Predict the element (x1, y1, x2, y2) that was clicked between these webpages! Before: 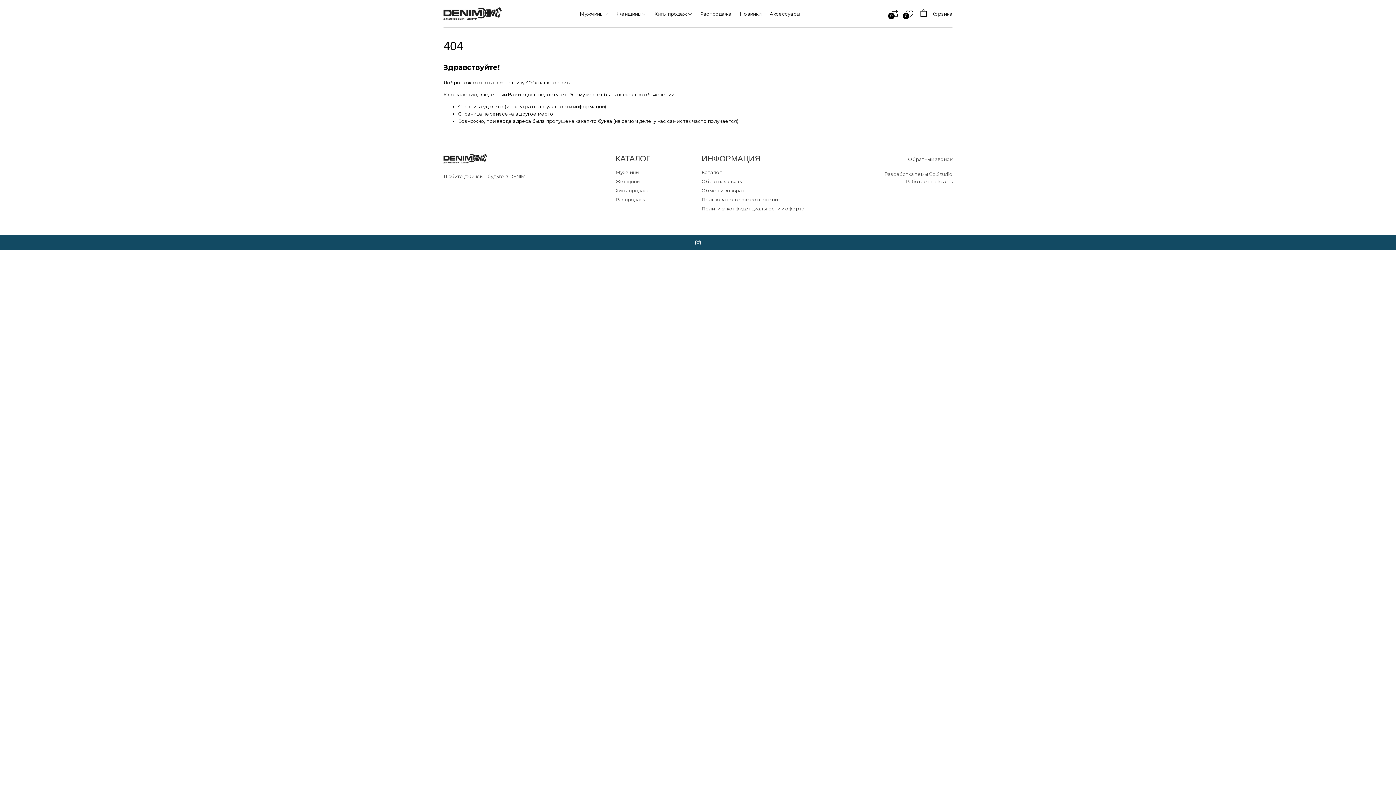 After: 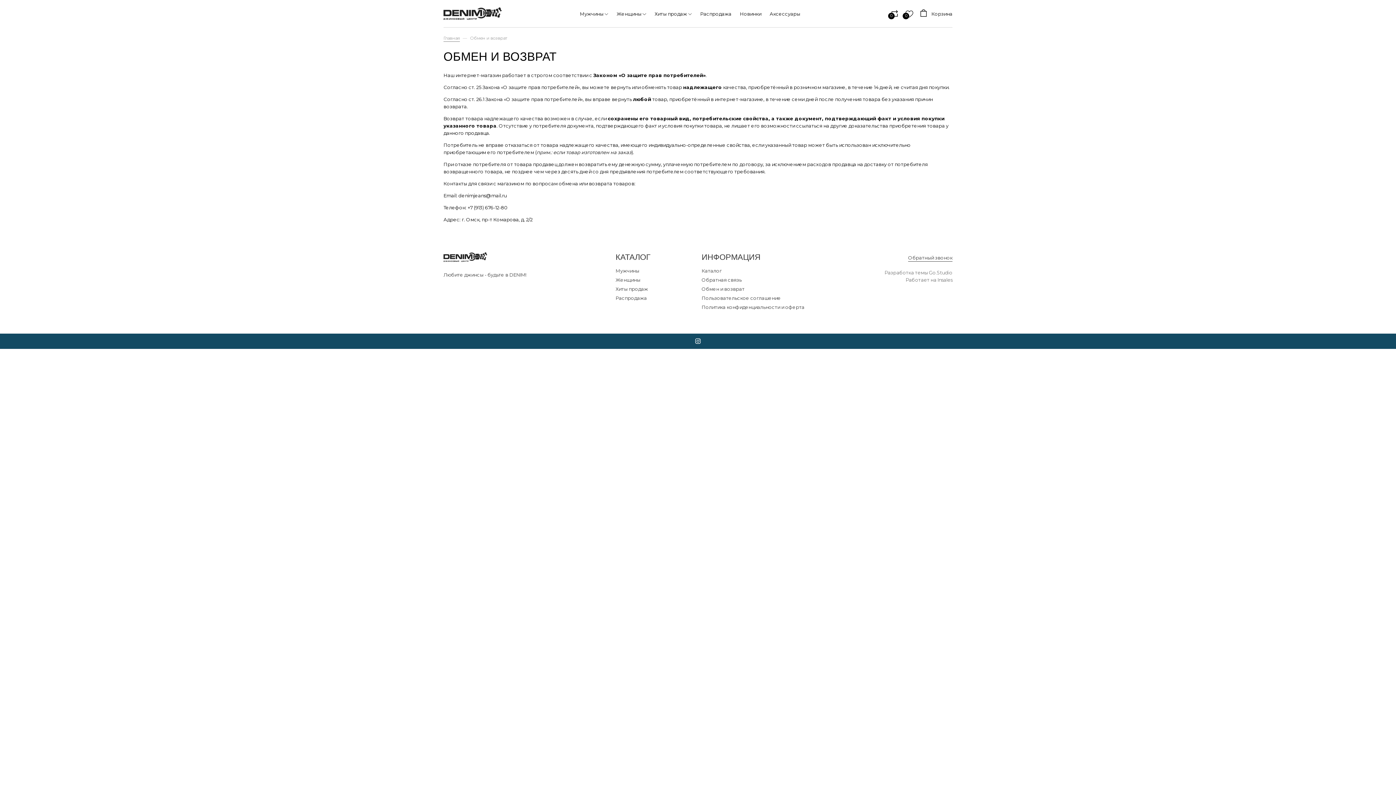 Action: label: Обмен и возврат bbox: (701, 187, 744, 193)